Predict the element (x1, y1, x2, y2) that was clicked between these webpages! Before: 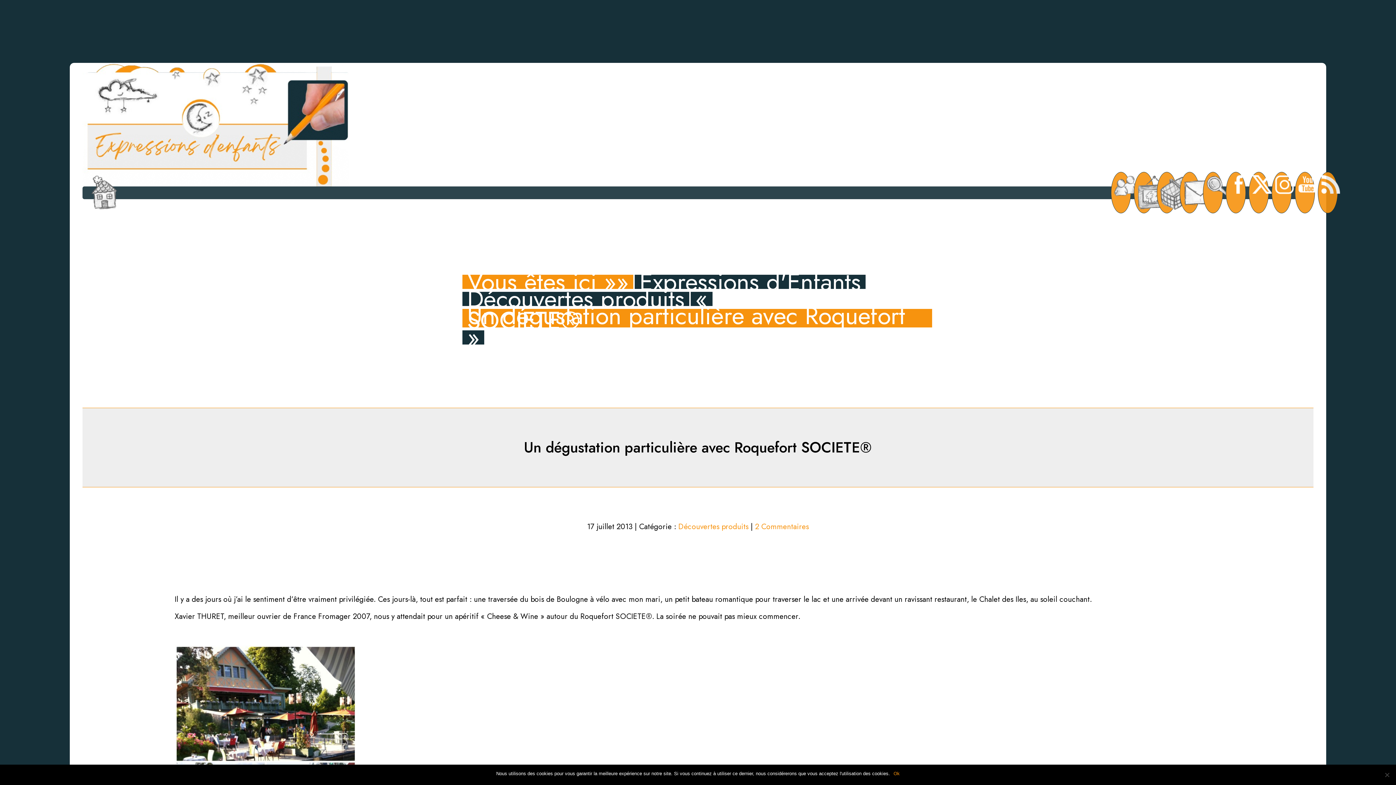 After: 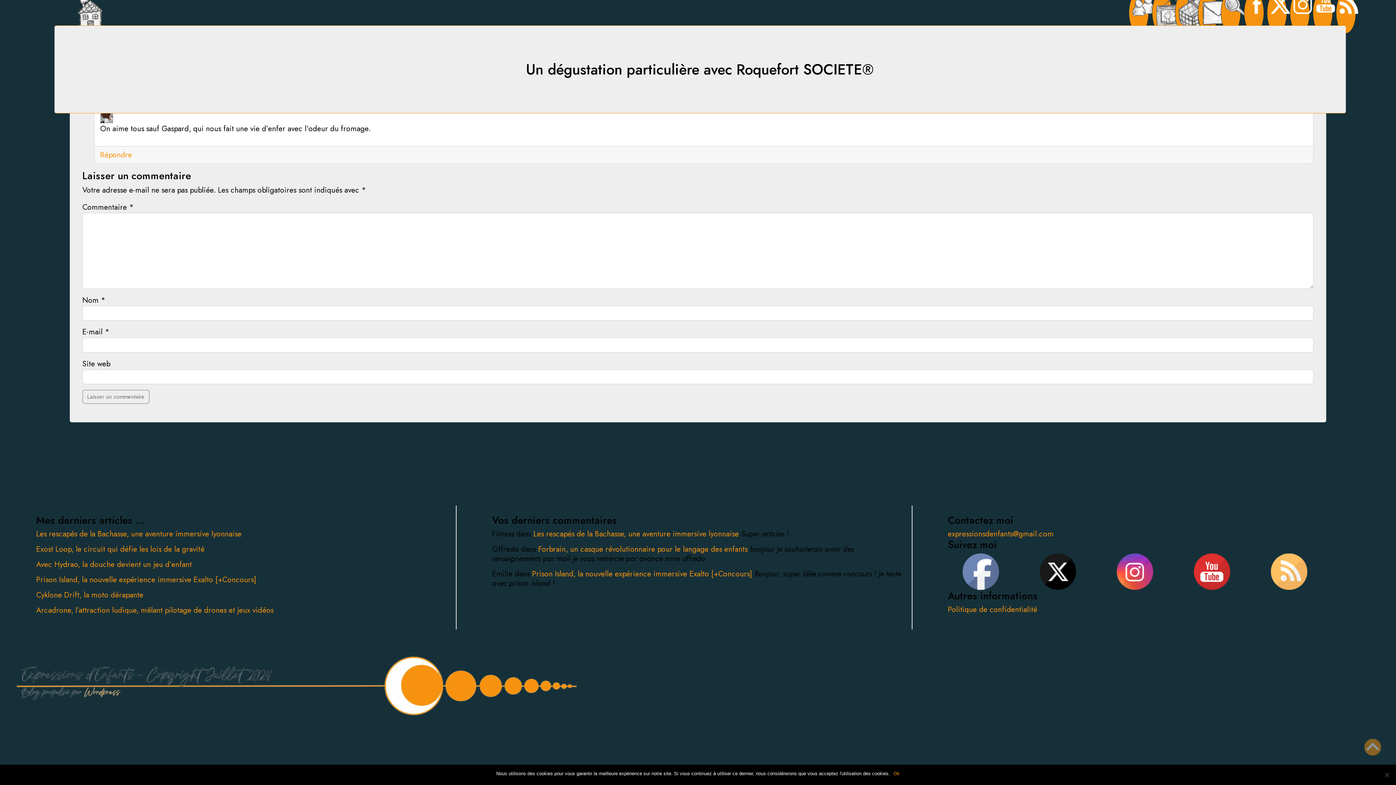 Action: bbox: (755, 521, 809, 532) label: 2 Commentaires